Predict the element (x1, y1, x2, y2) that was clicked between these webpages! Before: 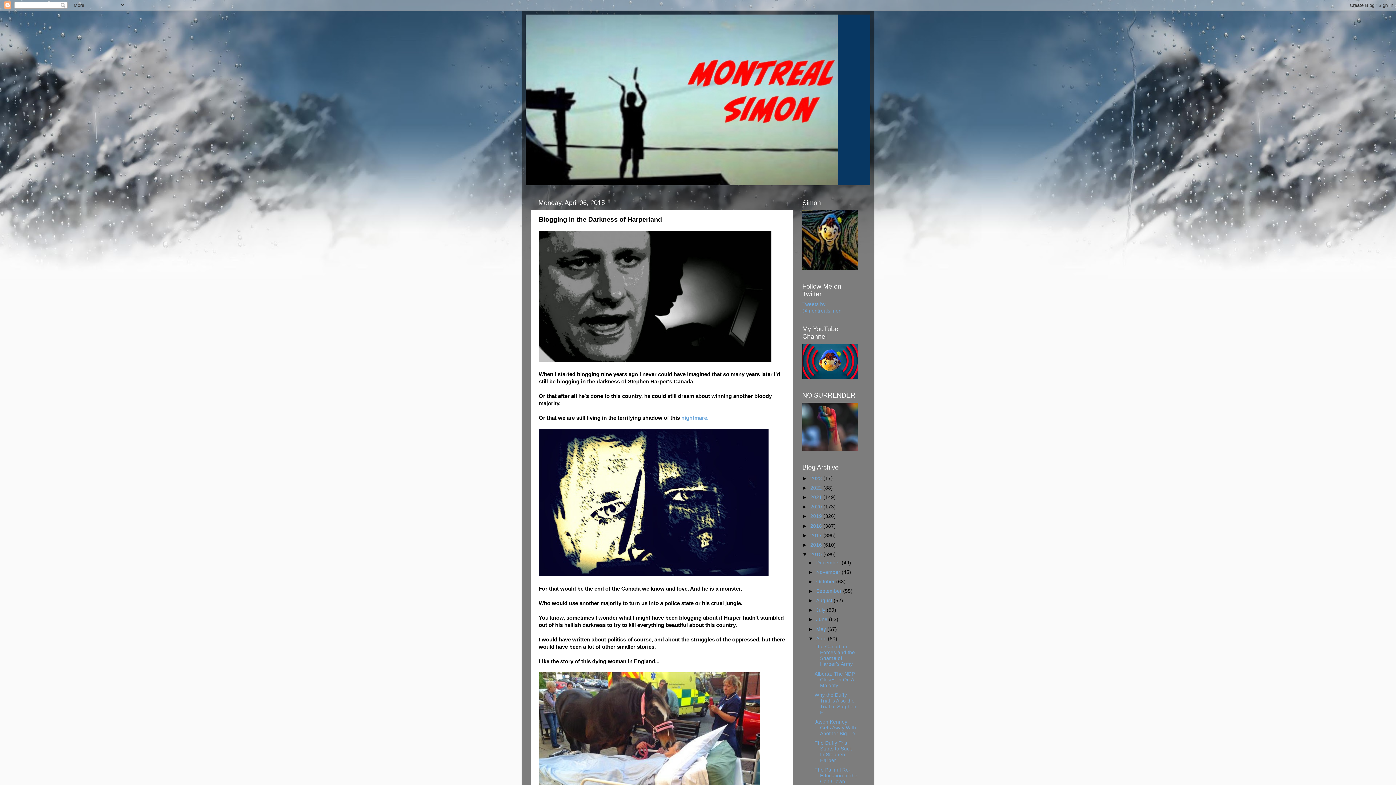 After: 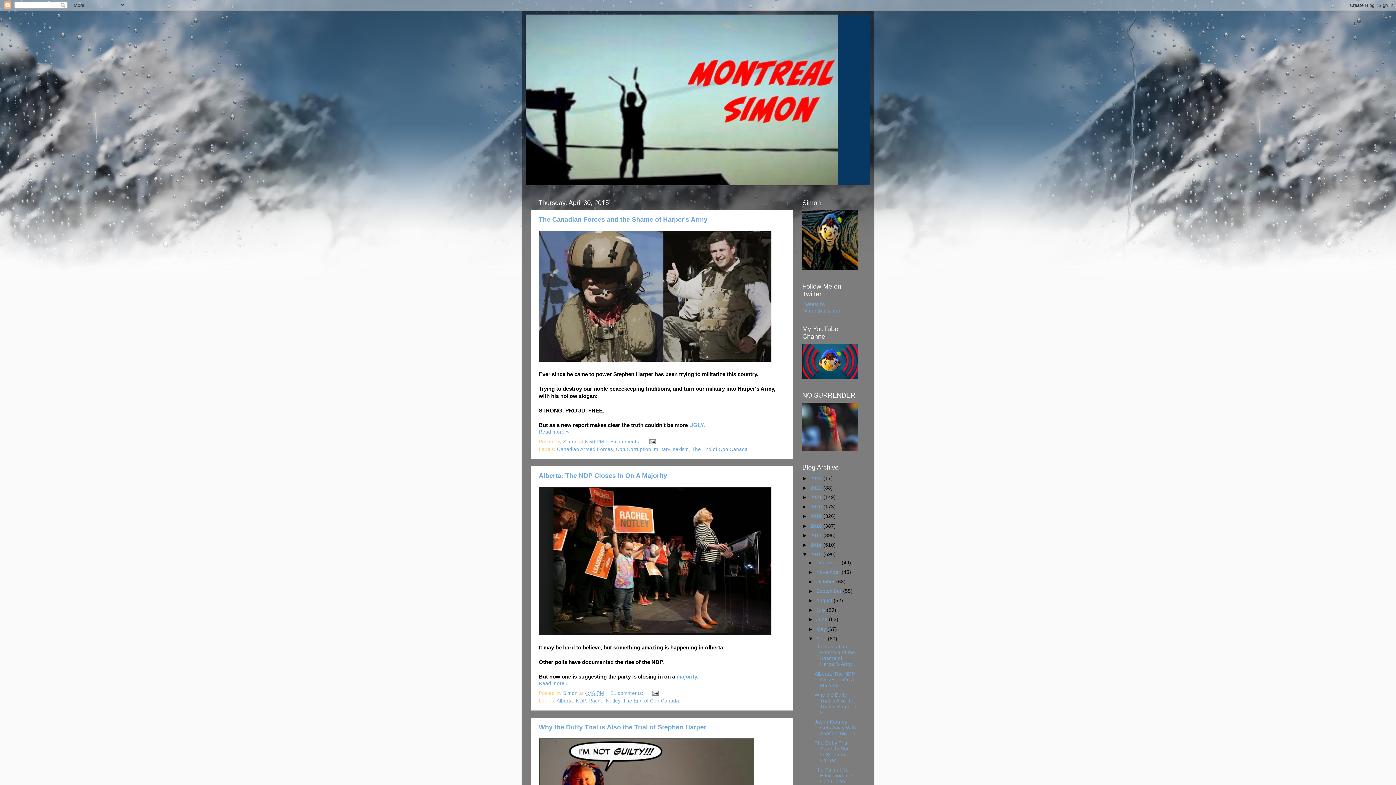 Action: label: April  bbox: (816, 636, 828, 641)